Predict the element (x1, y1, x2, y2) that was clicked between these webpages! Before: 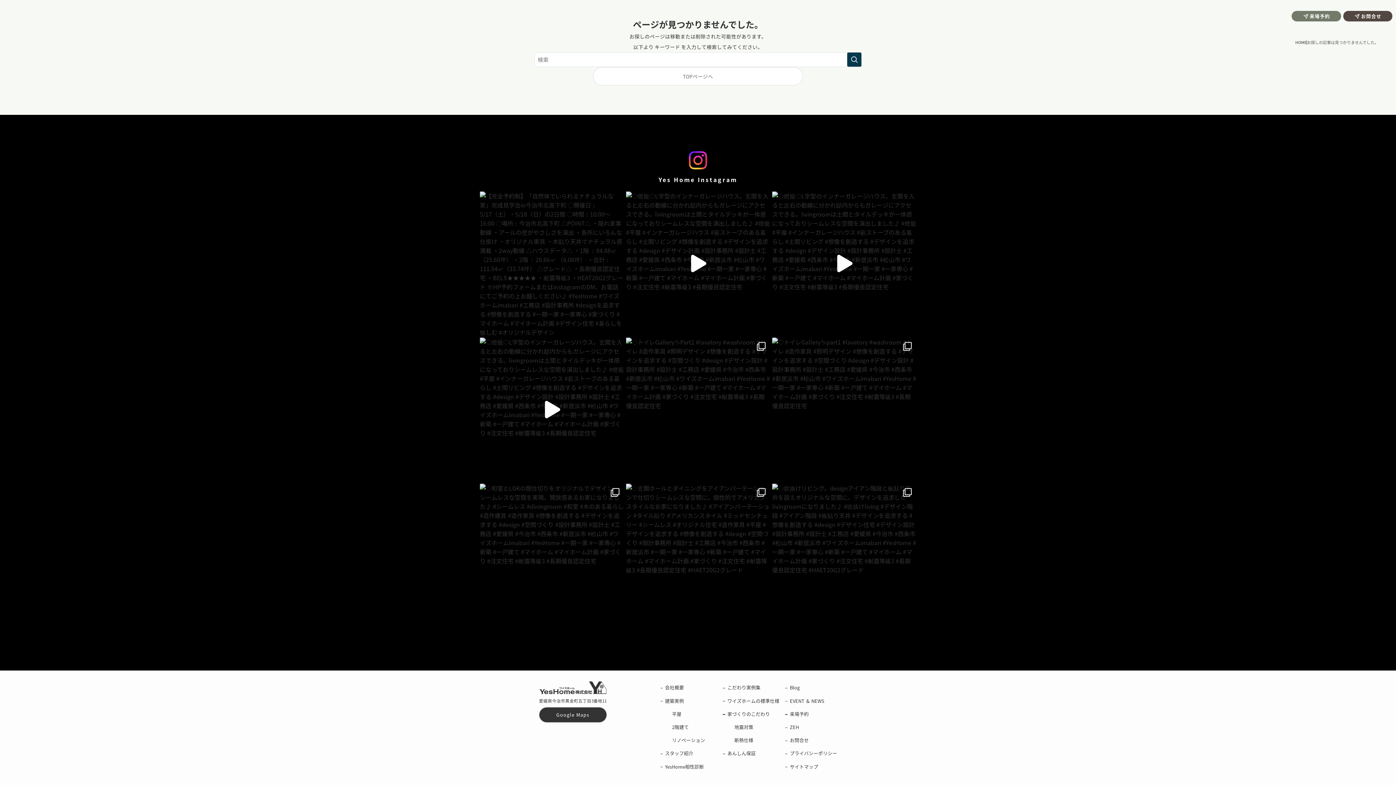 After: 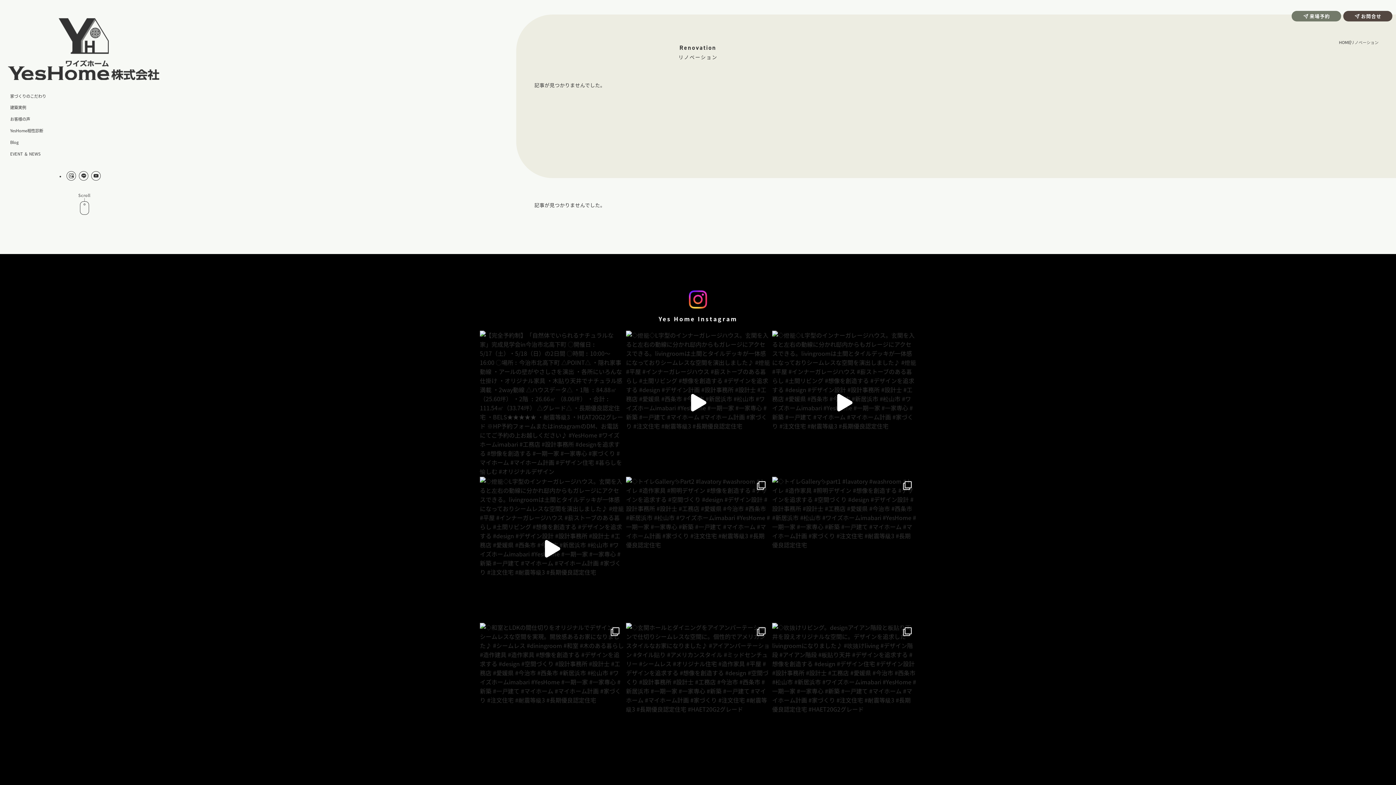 Action: bbox: (669, 734, 723, 747) label: リノベーション